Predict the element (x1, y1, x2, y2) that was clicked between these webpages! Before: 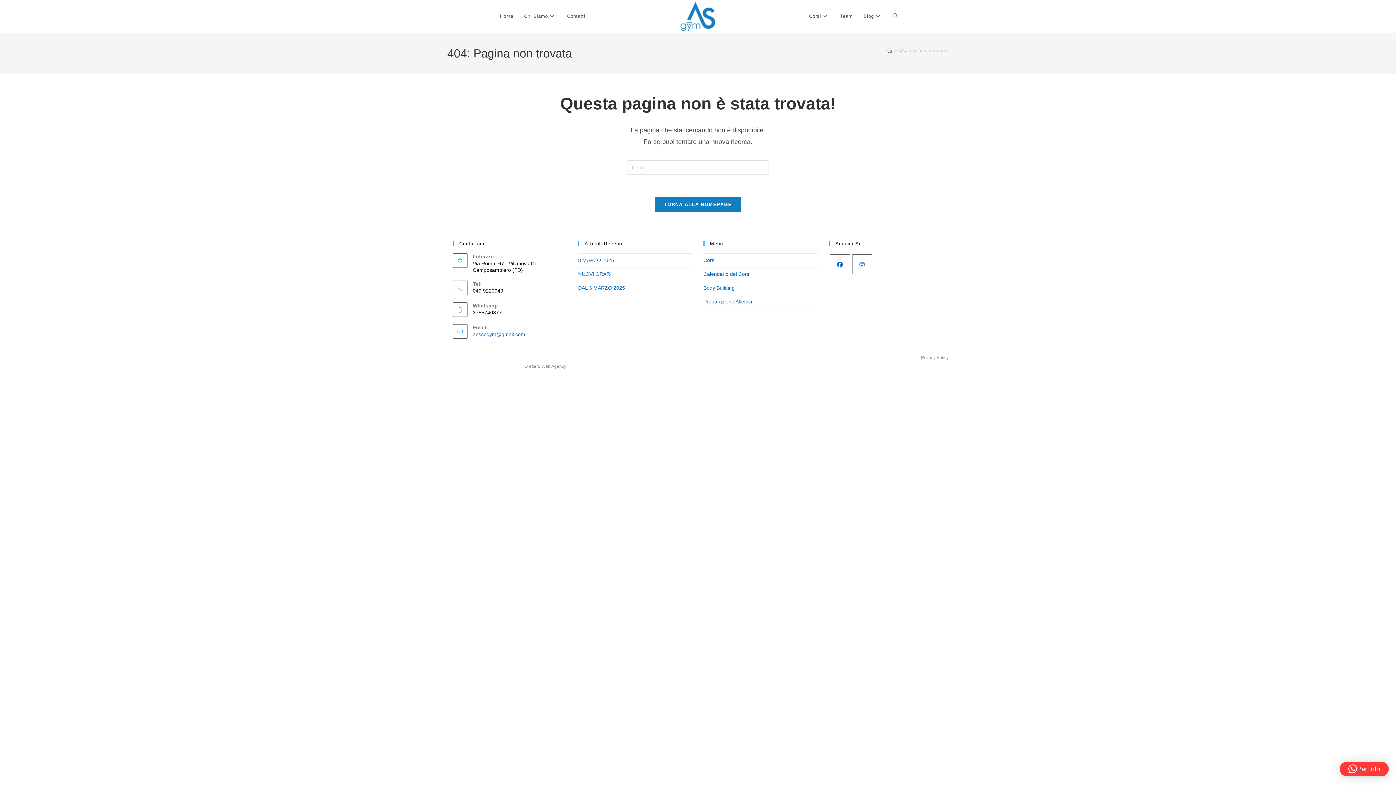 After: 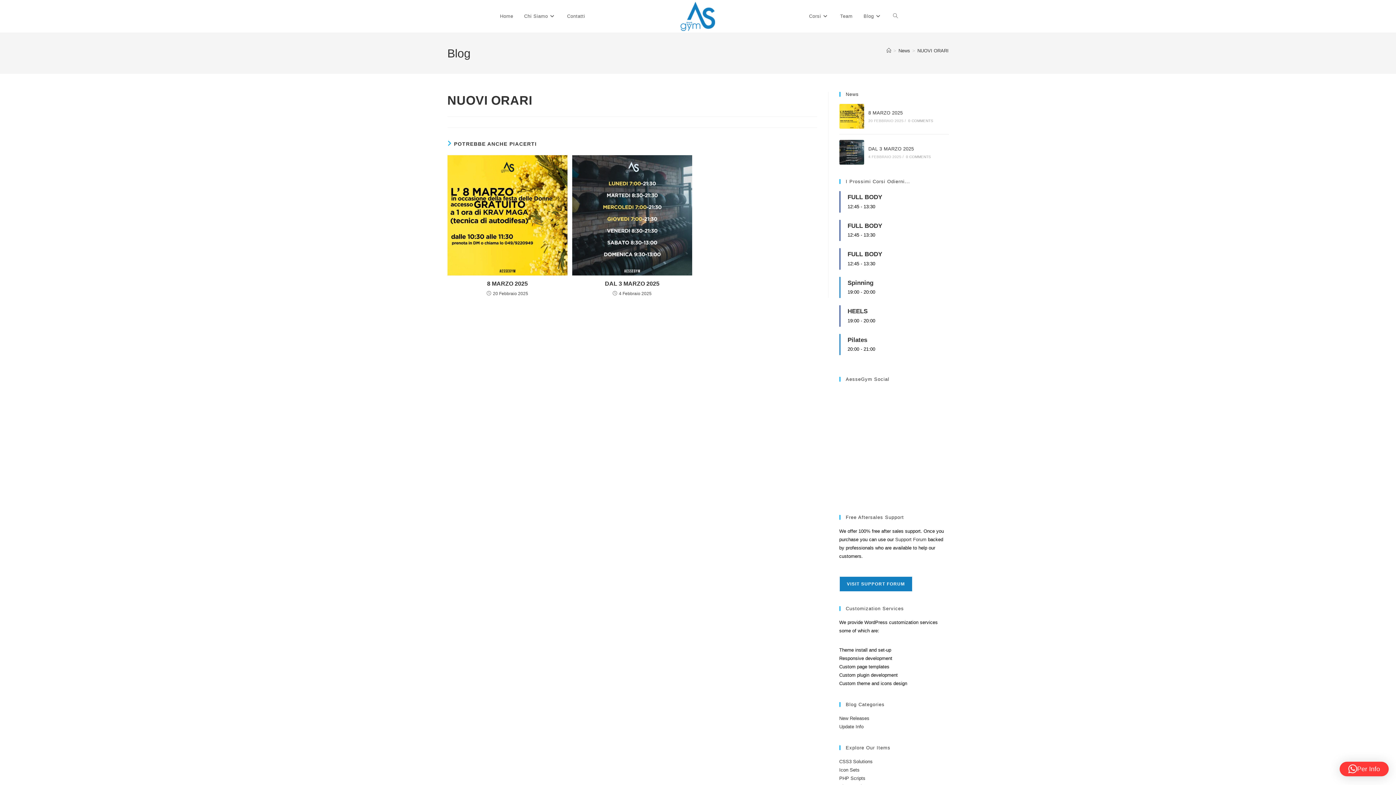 Action: bbox: (578, 271, 611, 277) label: NUOVI ORARI